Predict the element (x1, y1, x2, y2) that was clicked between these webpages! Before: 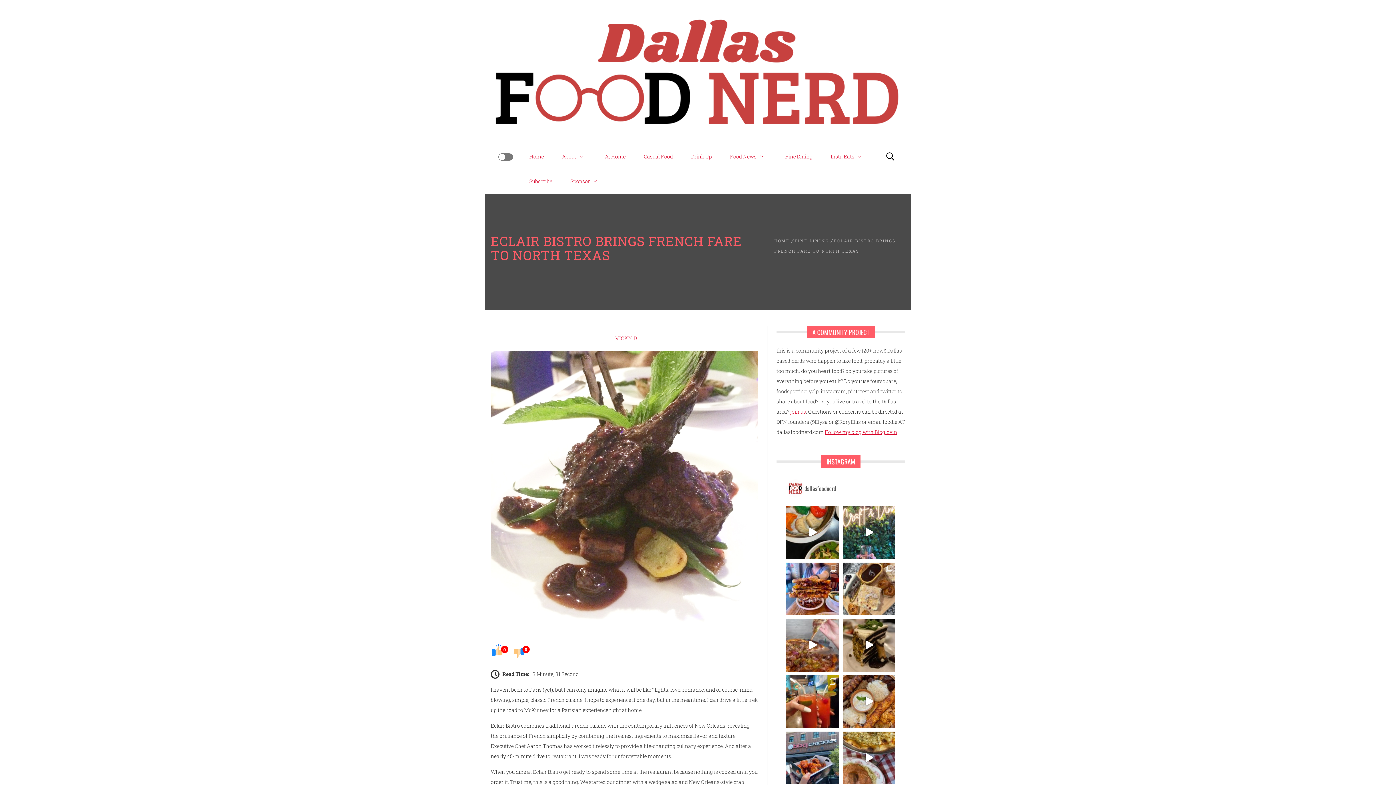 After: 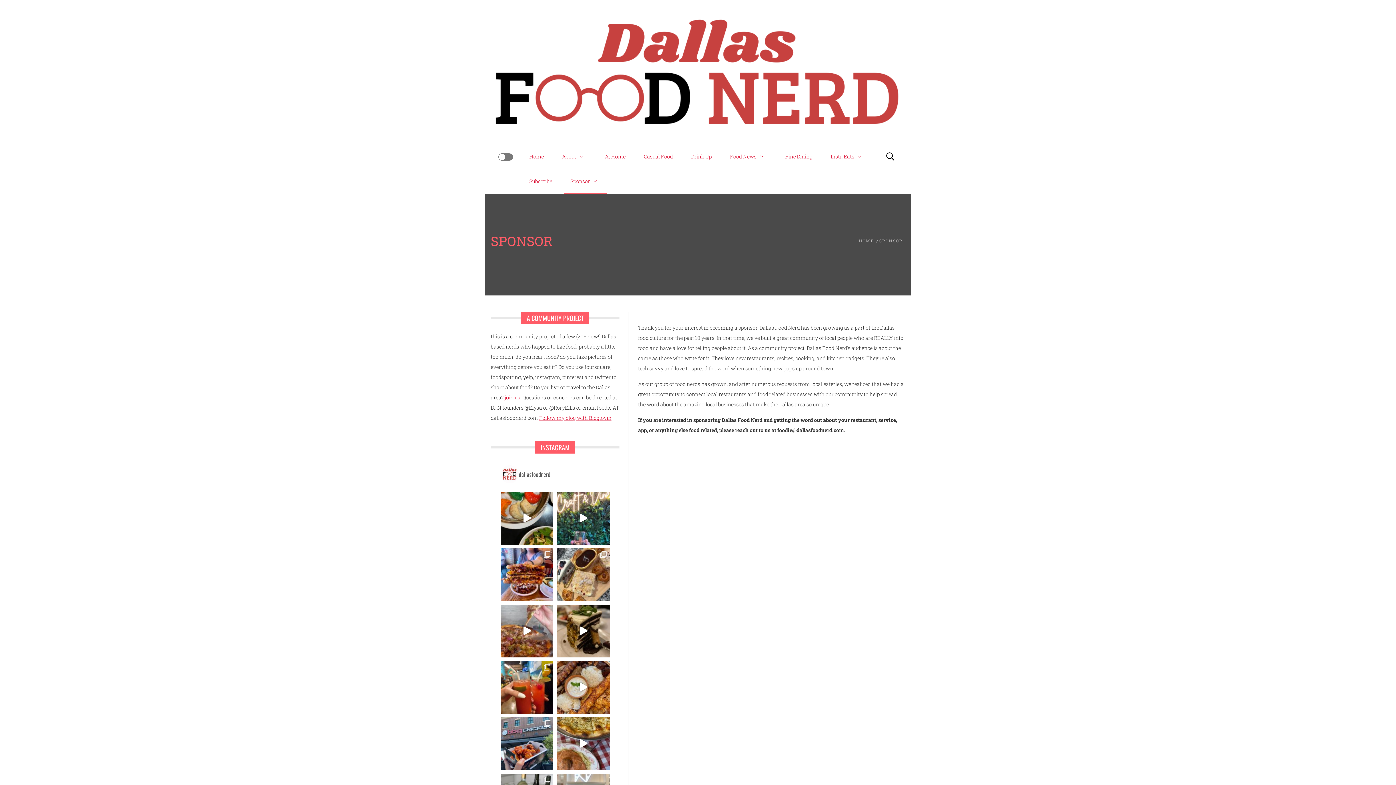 Action: label: Sponsor bbox: (561, 168, 609, 193)